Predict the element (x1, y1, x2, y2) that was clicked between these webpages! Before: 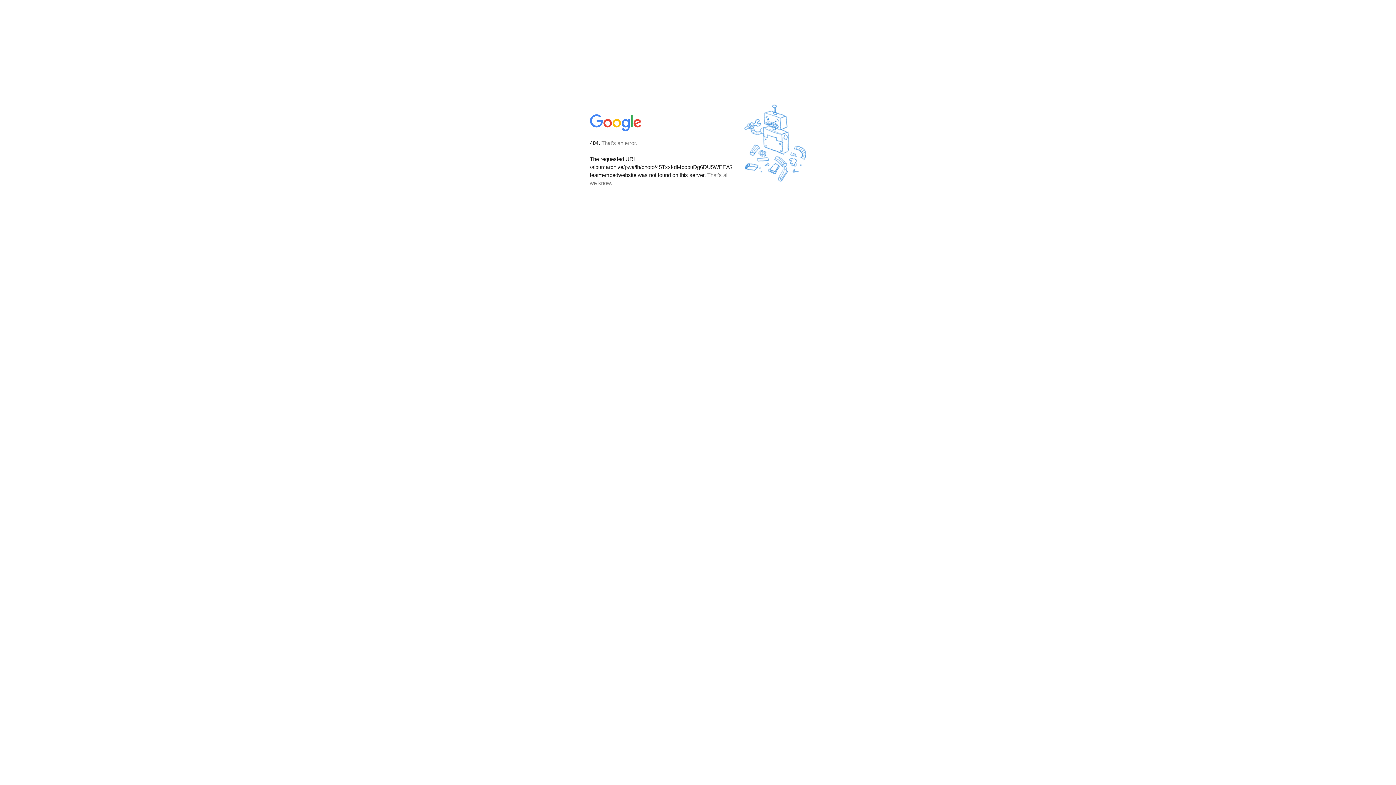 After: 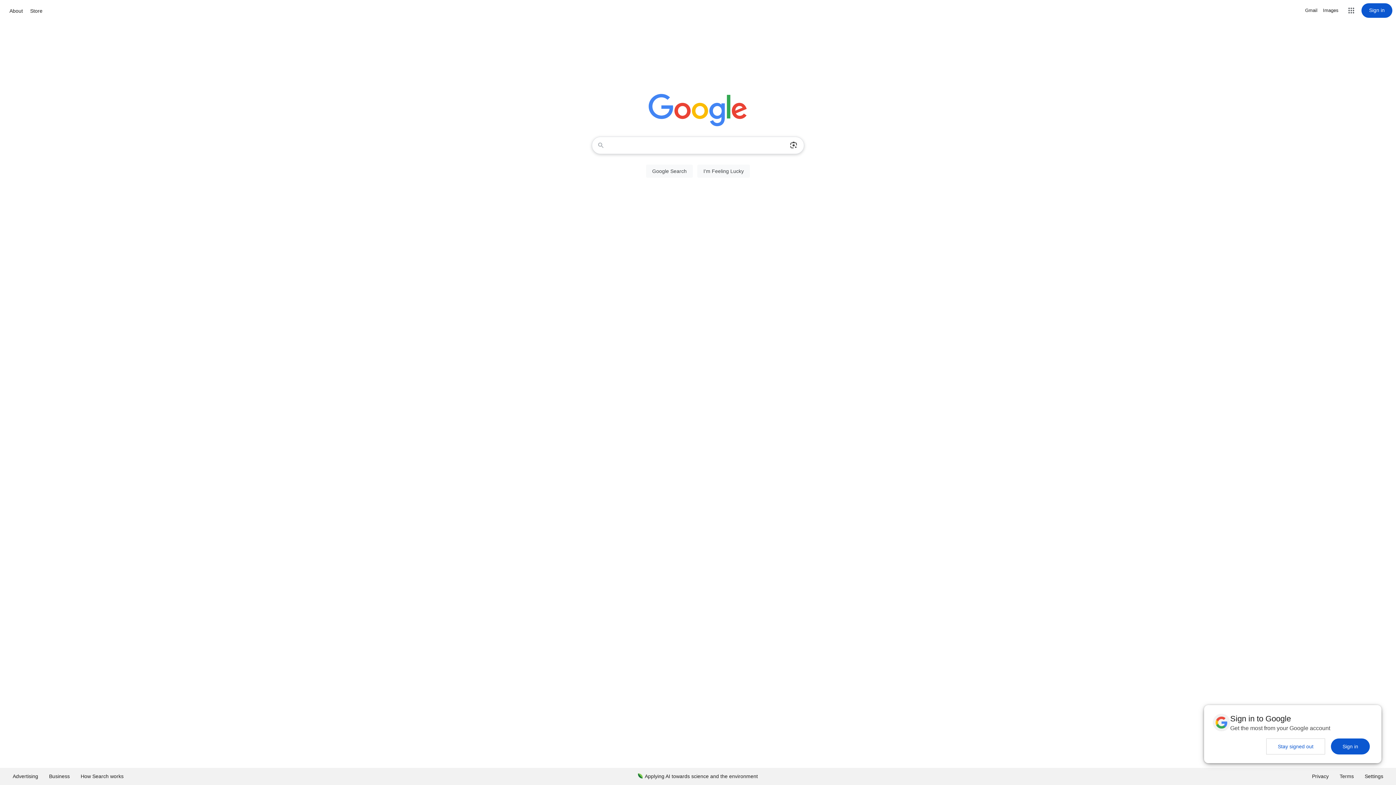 Action: bbox: (590, 127, 642, 134)